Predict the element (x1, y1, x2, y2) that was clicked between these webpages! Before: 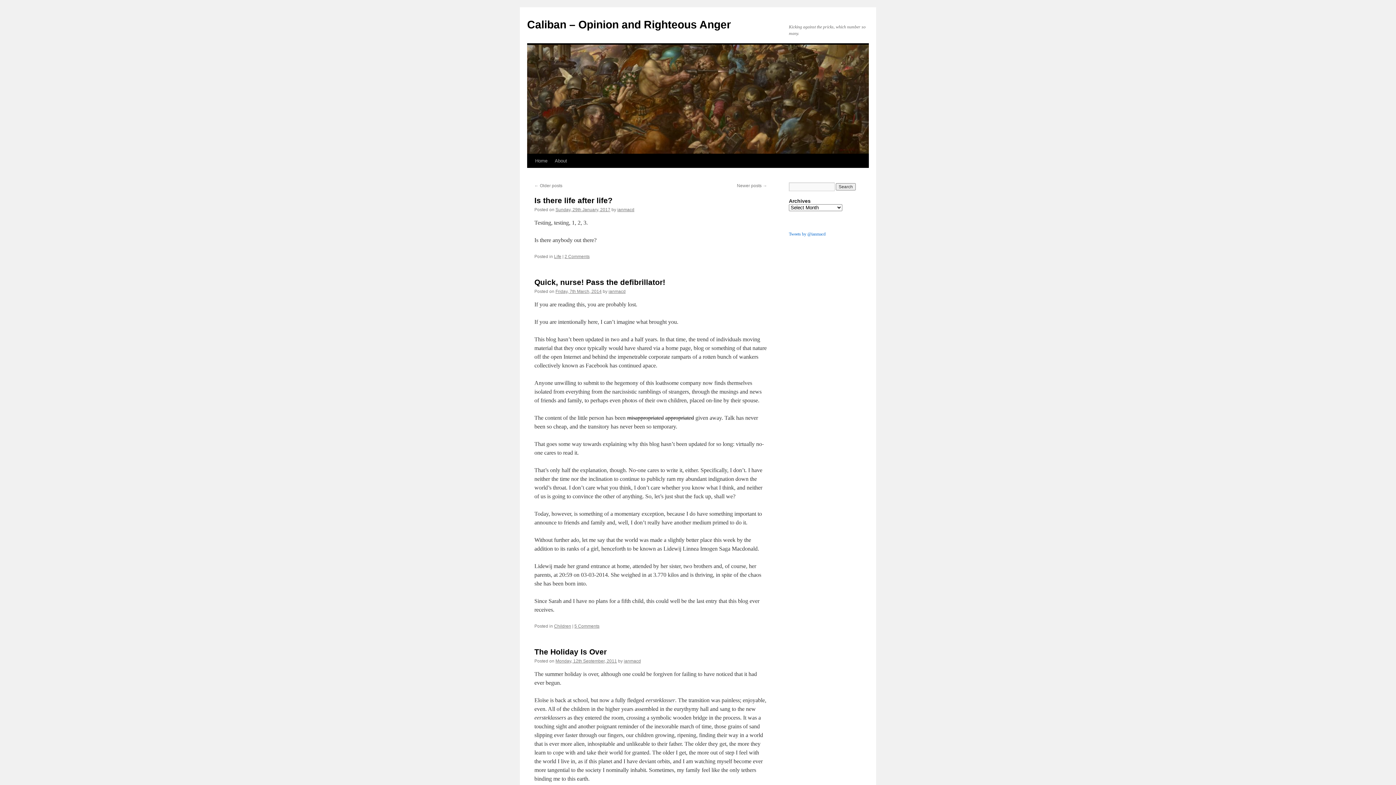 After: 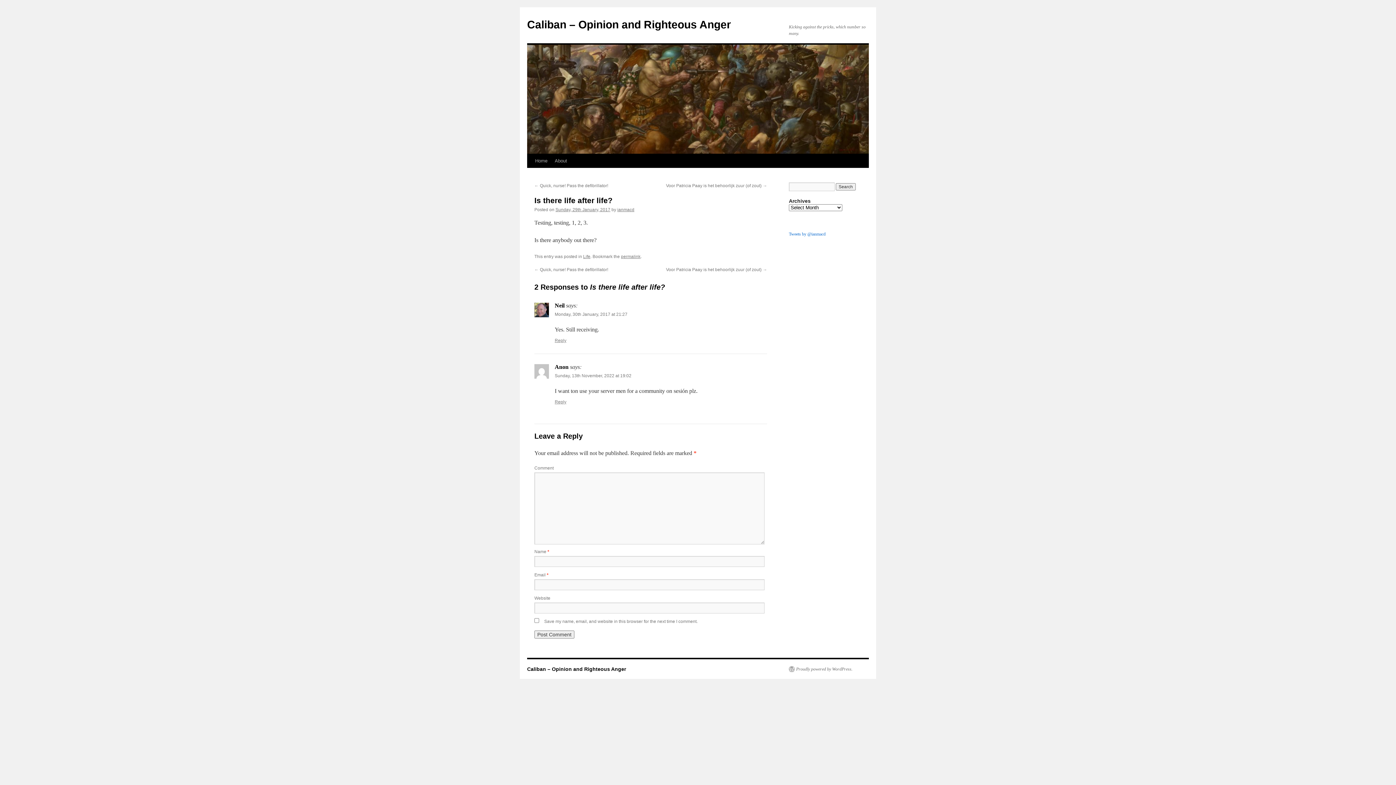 Action: label: 2 Comments bbox: (564, 254, 589, 259)